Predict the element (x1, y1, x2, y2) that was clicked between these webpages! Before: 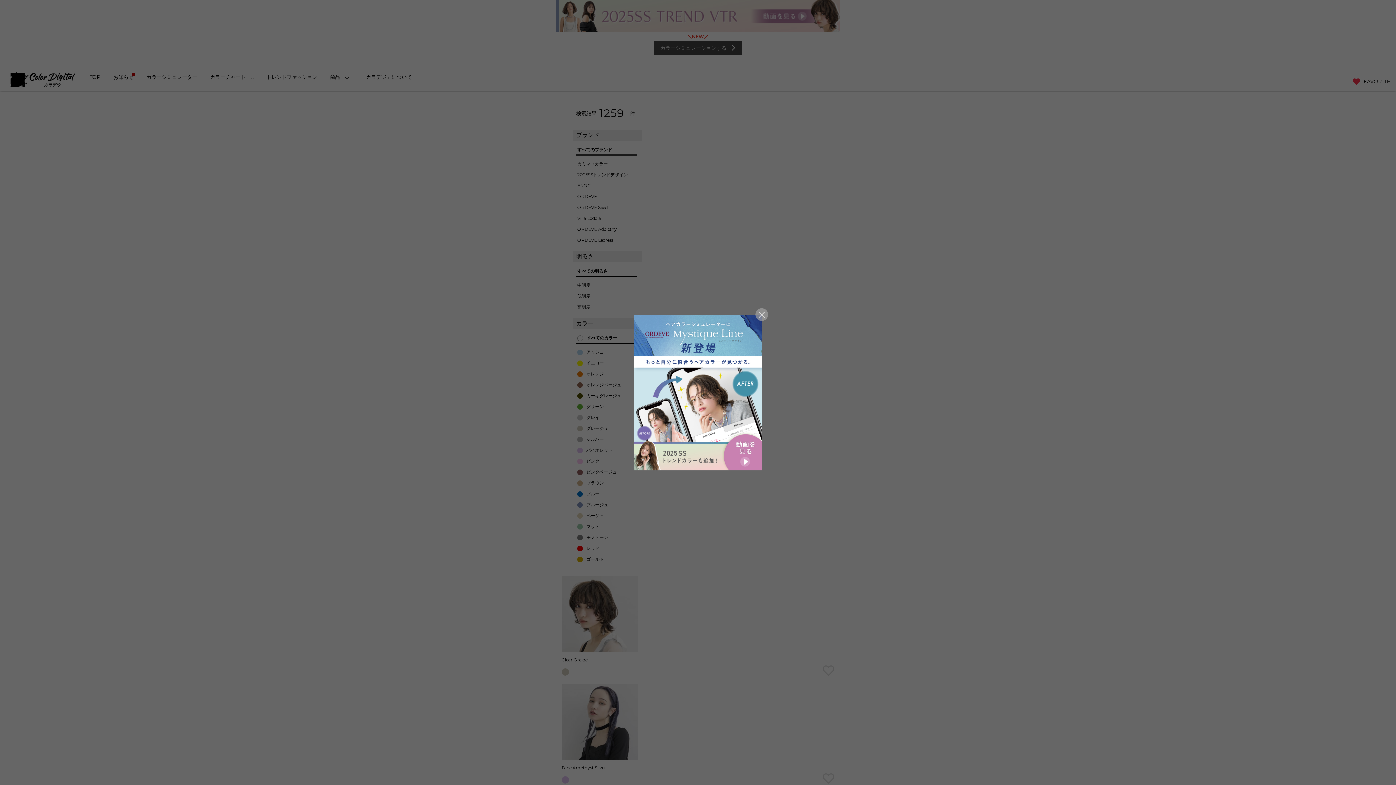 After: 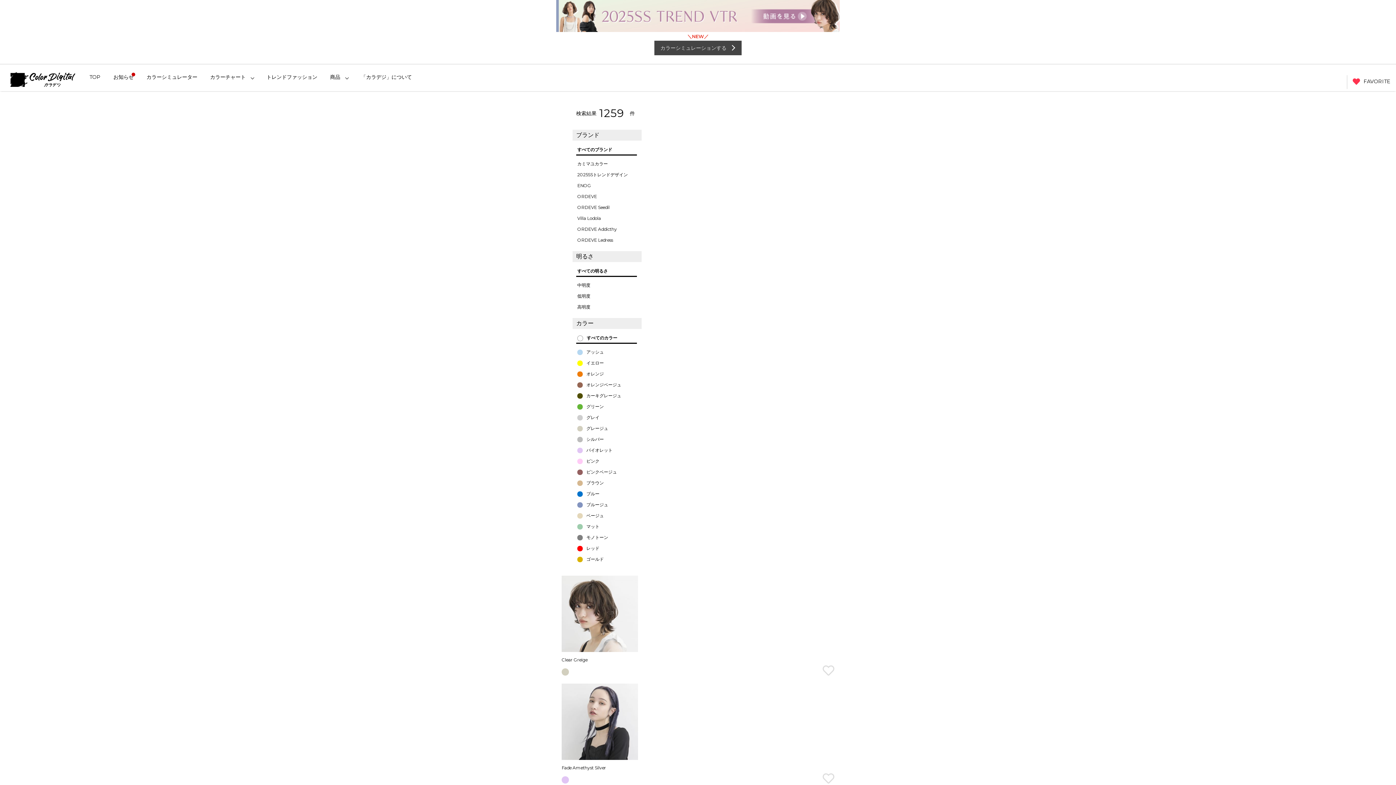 Action: bbox: (634, 314, 761, 470)